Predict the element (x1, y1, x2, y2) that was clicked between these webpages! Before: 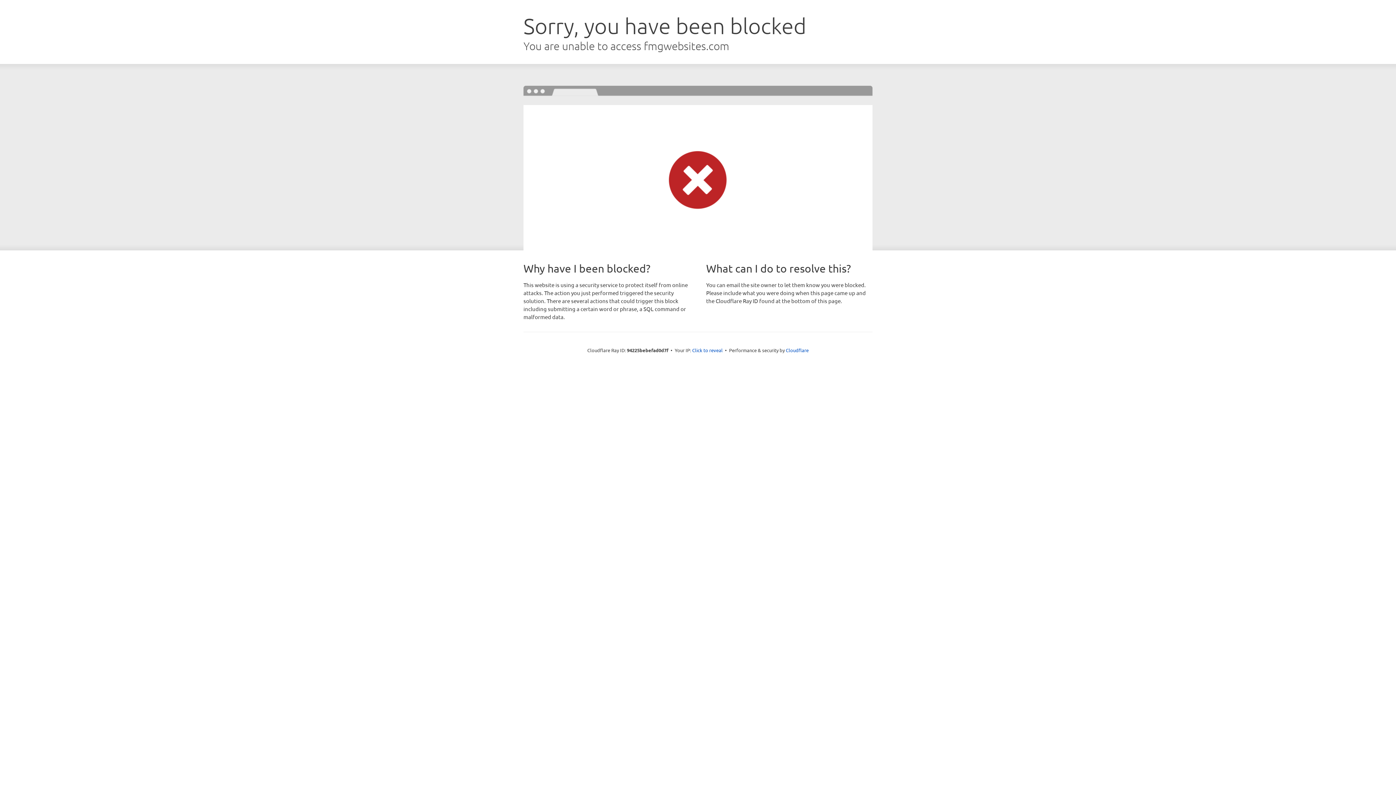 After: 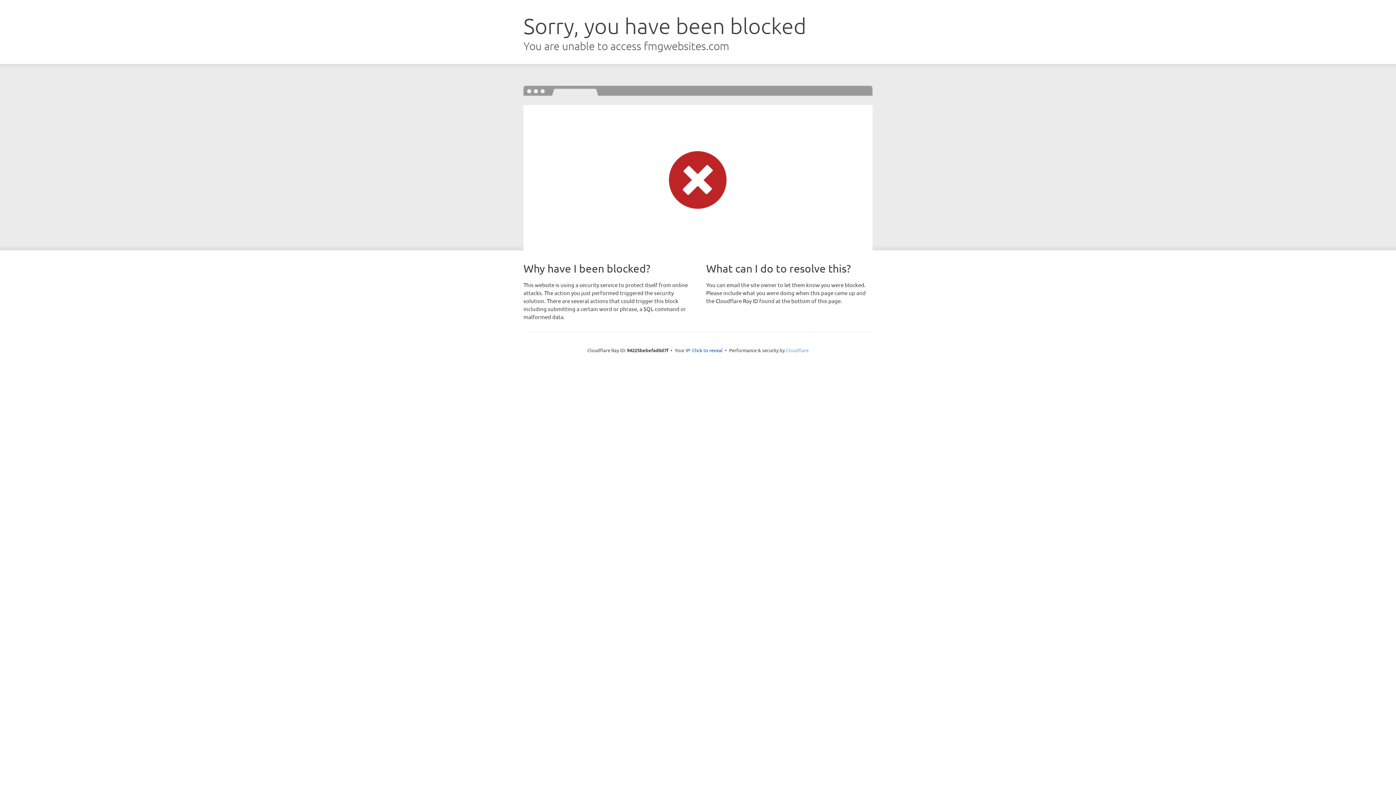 Action: label: Cloudflare bbox: (786, 347, 808, 353)